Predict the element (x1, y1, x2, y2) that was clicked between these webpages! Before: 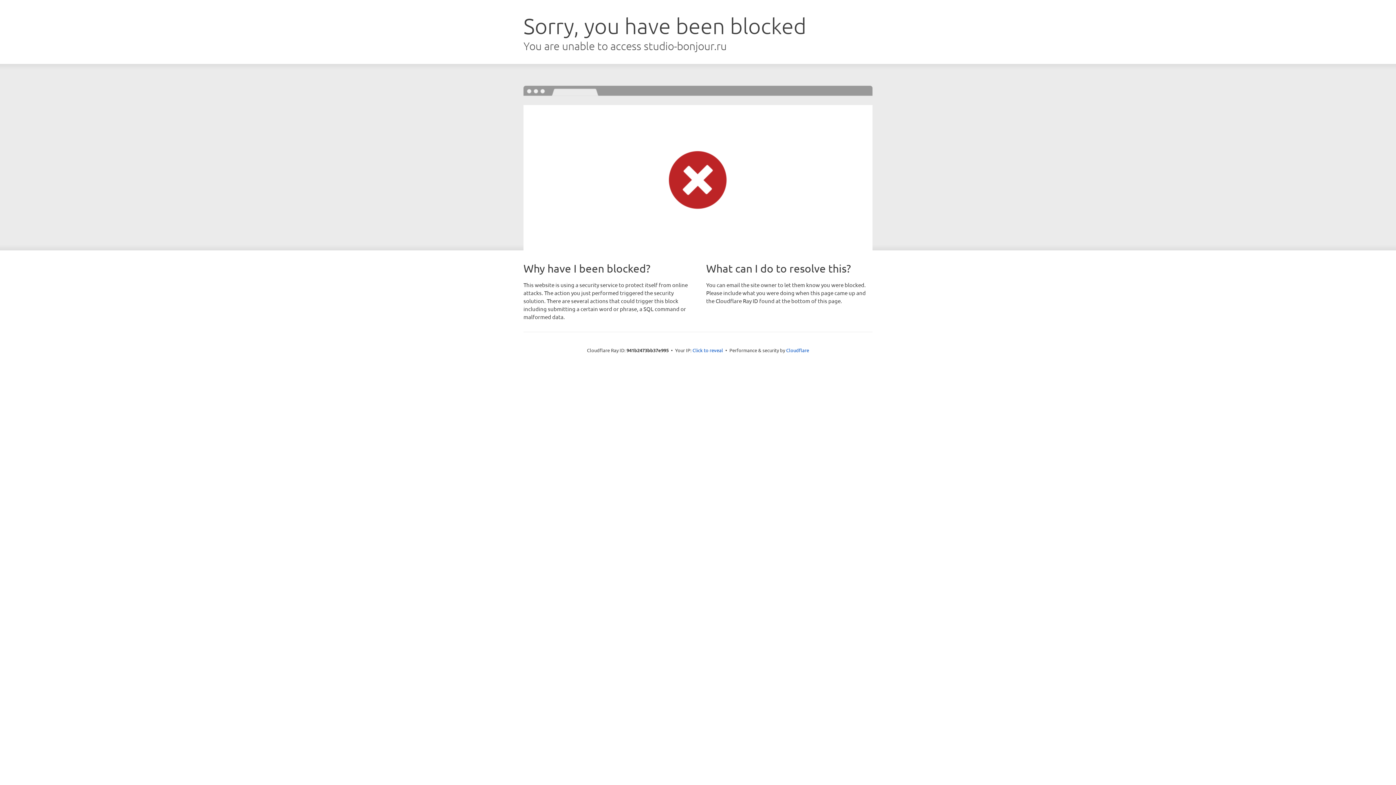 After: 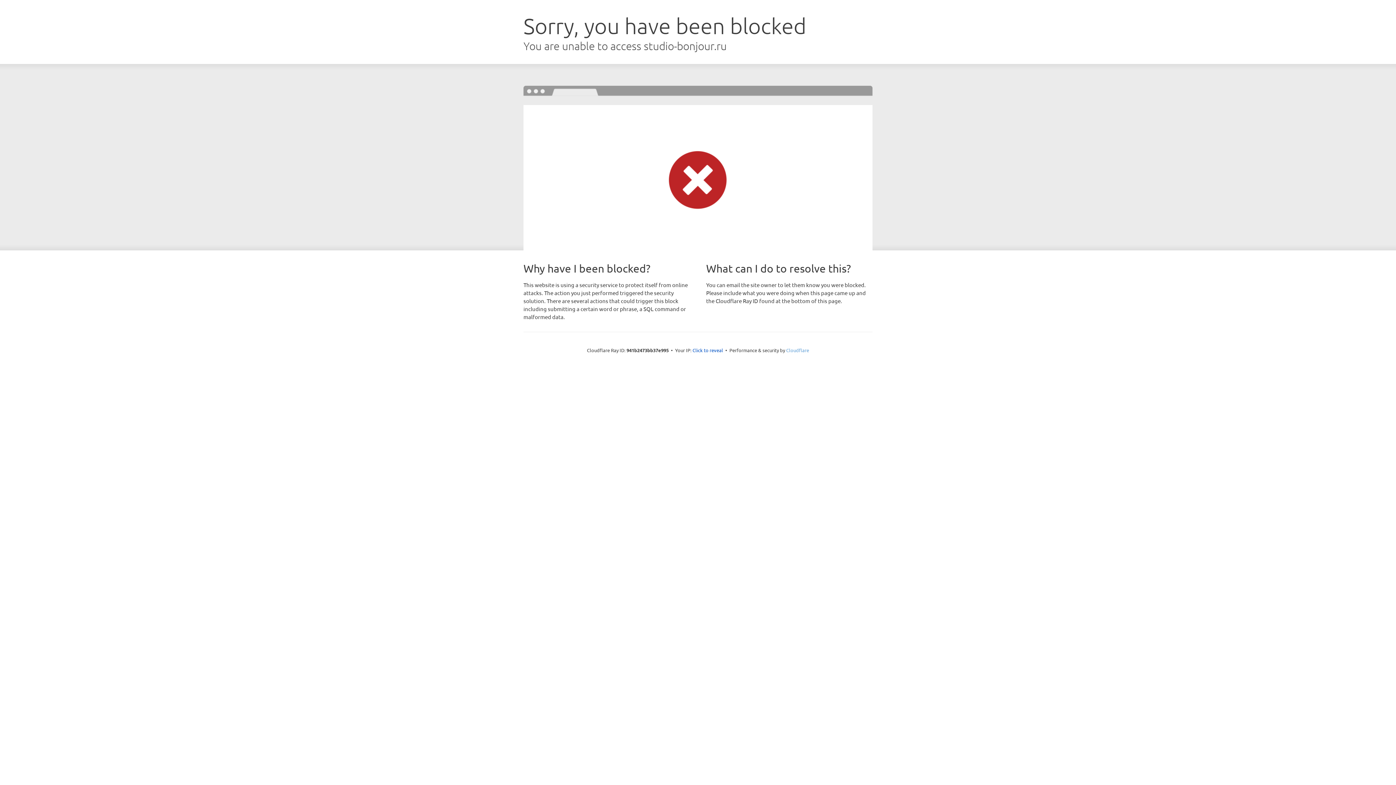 Action: label: Cloudflare bbox: (786, 347, 809, 353)